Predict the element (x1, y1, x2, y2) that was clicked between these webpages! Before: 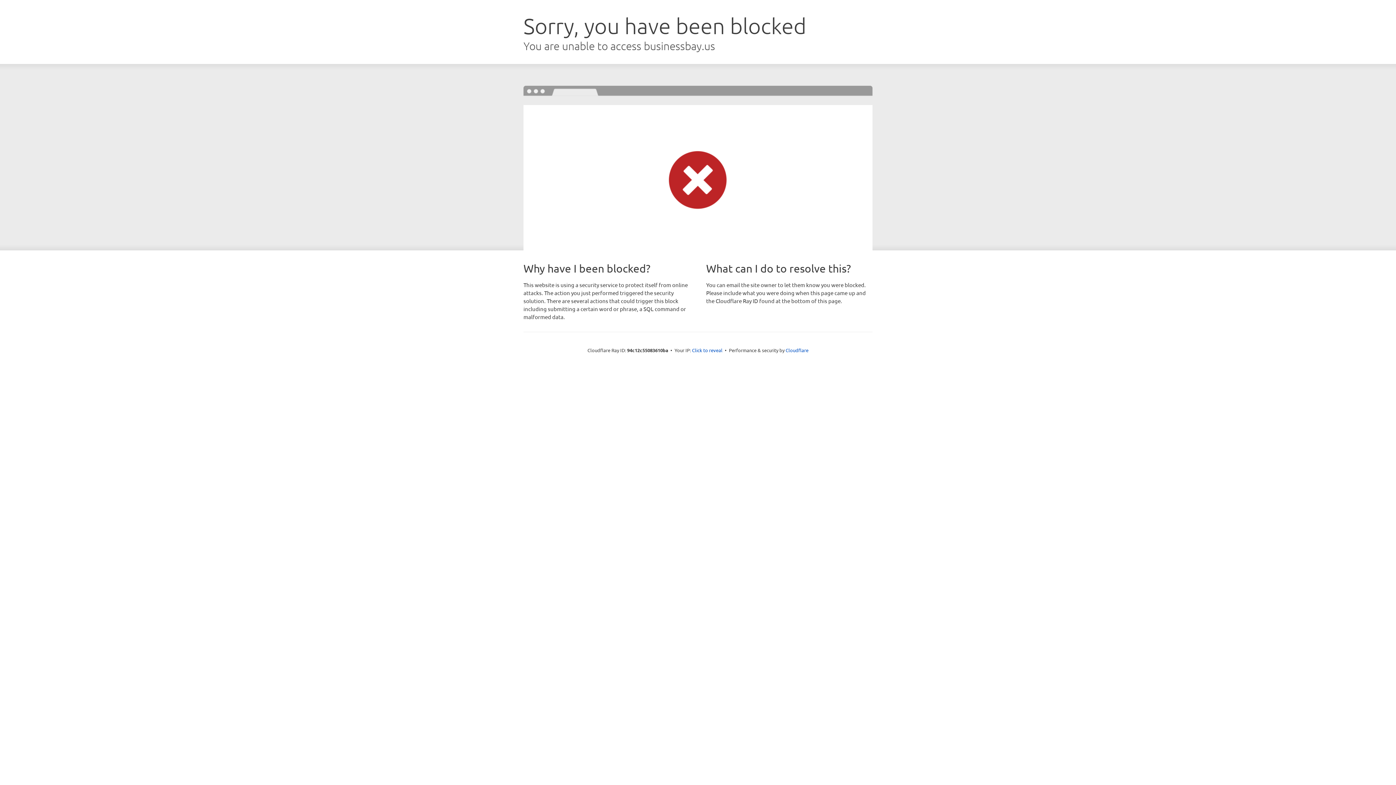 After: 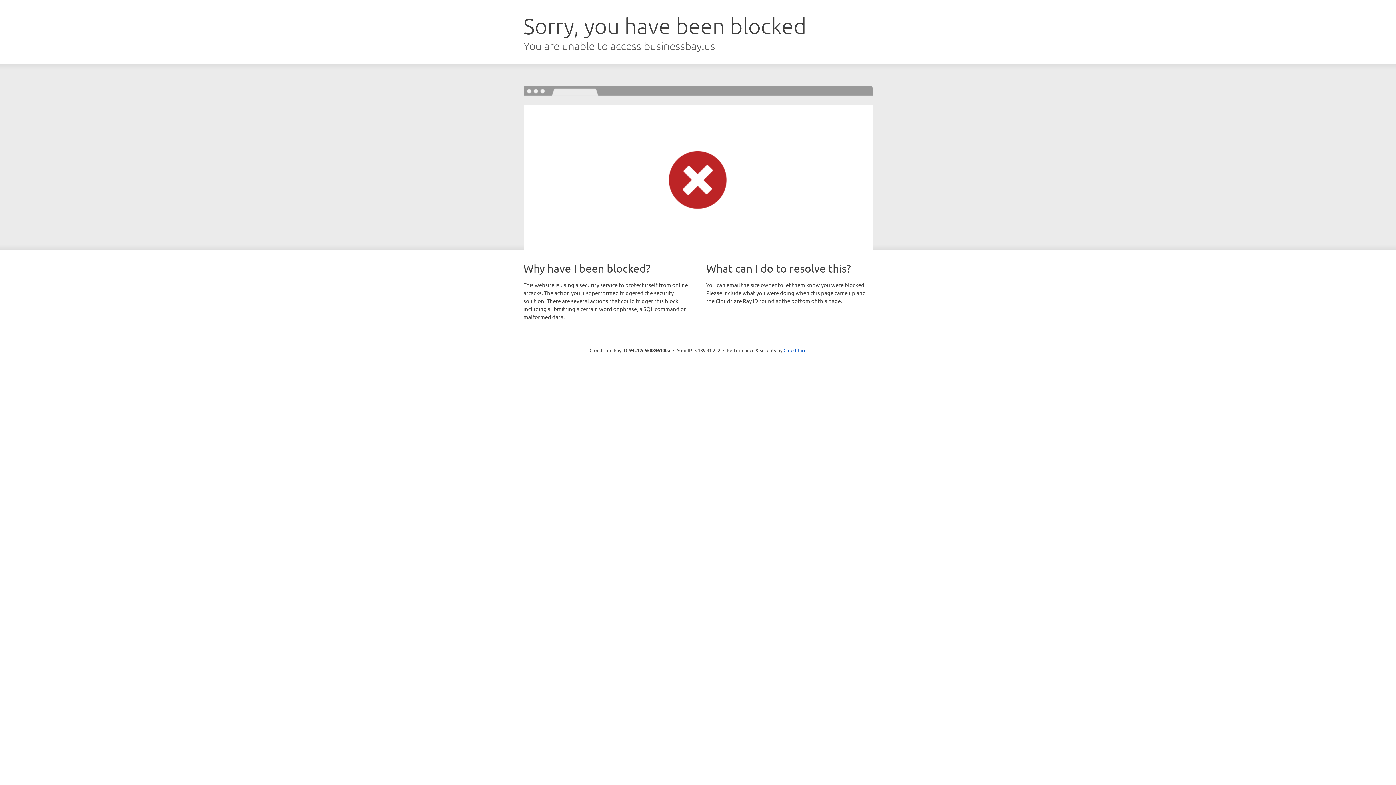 Action: bbox: (692, 346, 722, 353) label: Click to reveal